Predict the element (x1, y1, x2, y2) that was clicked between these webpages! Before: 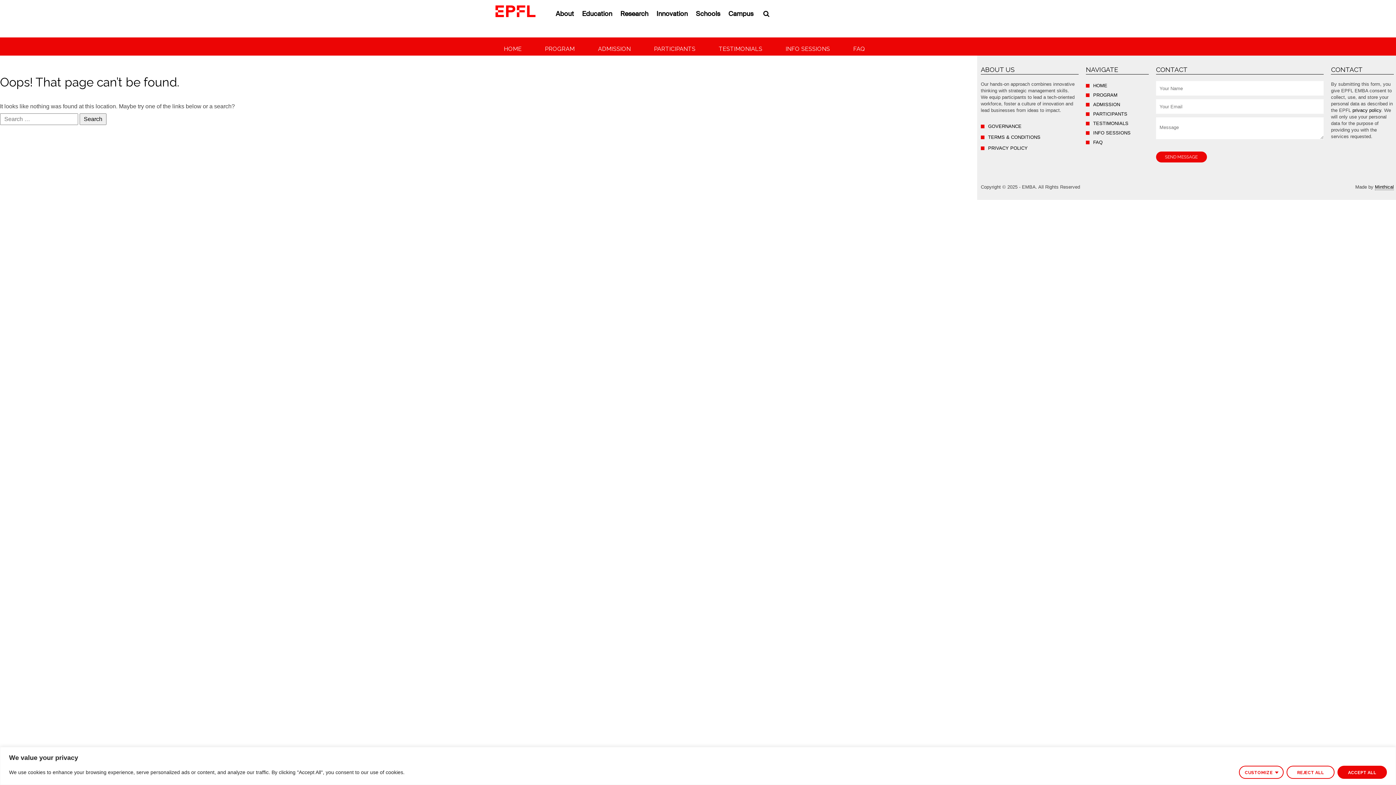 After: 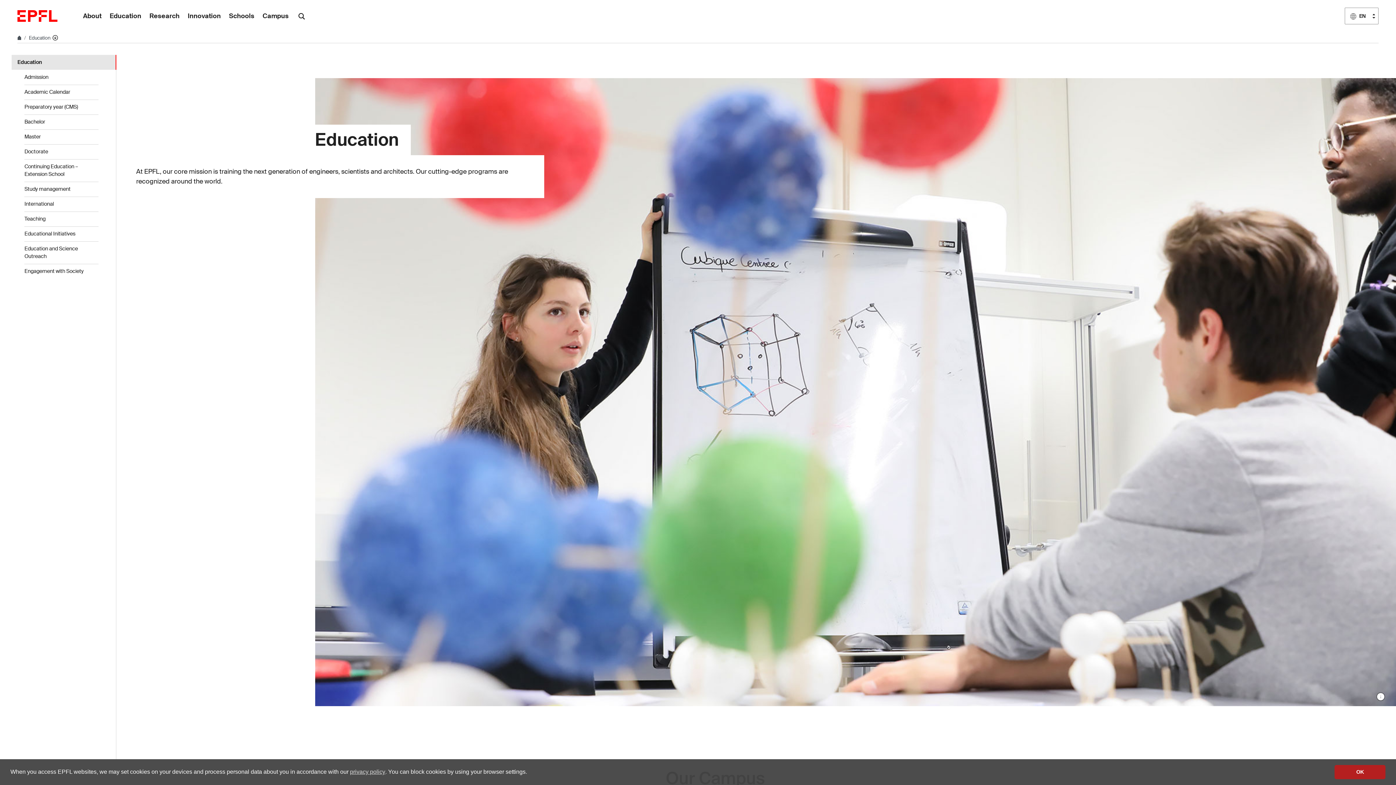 Action: label: Education bbox: (578, 0, 590, 28)